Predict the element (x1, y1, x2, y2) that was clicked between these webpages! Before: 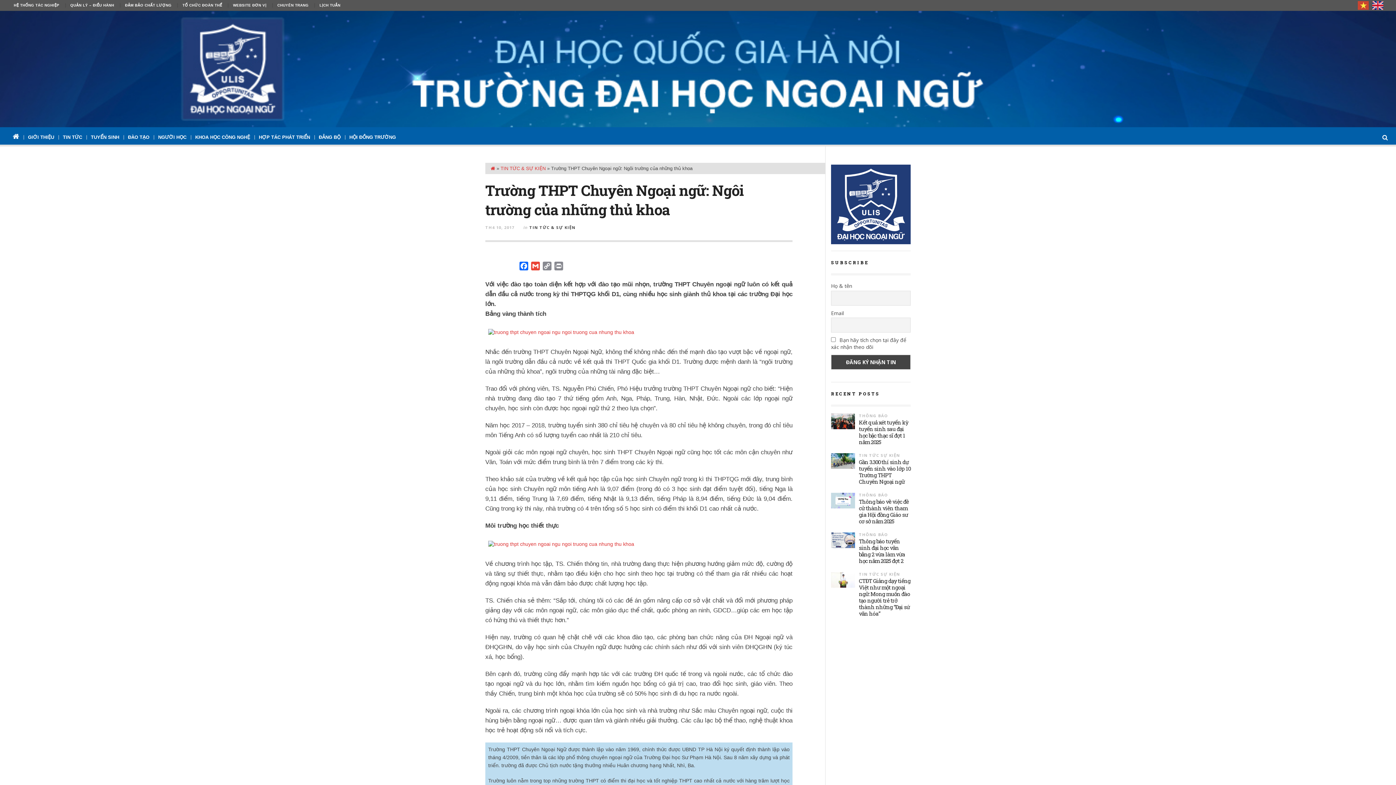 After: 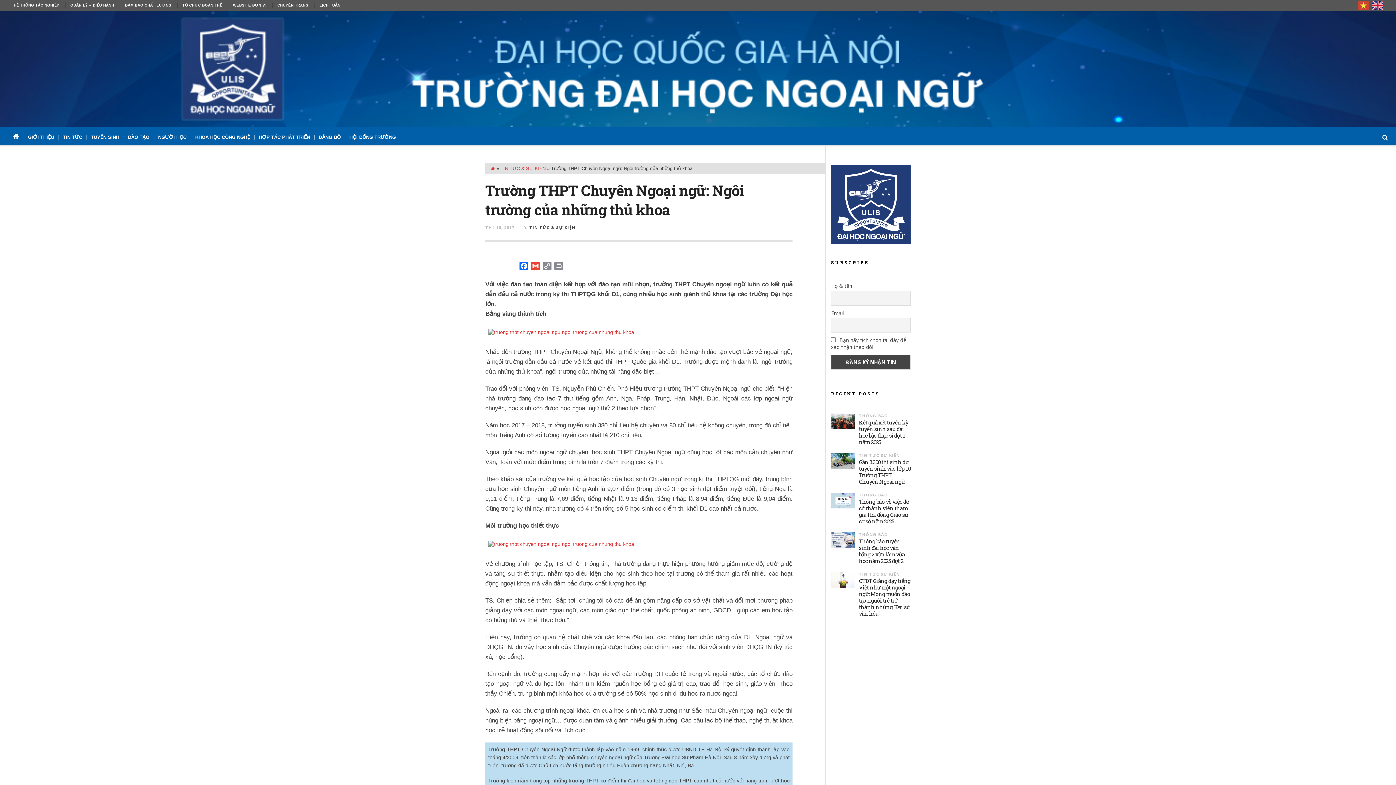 Action: bbox: (485, 260, 518, 273)